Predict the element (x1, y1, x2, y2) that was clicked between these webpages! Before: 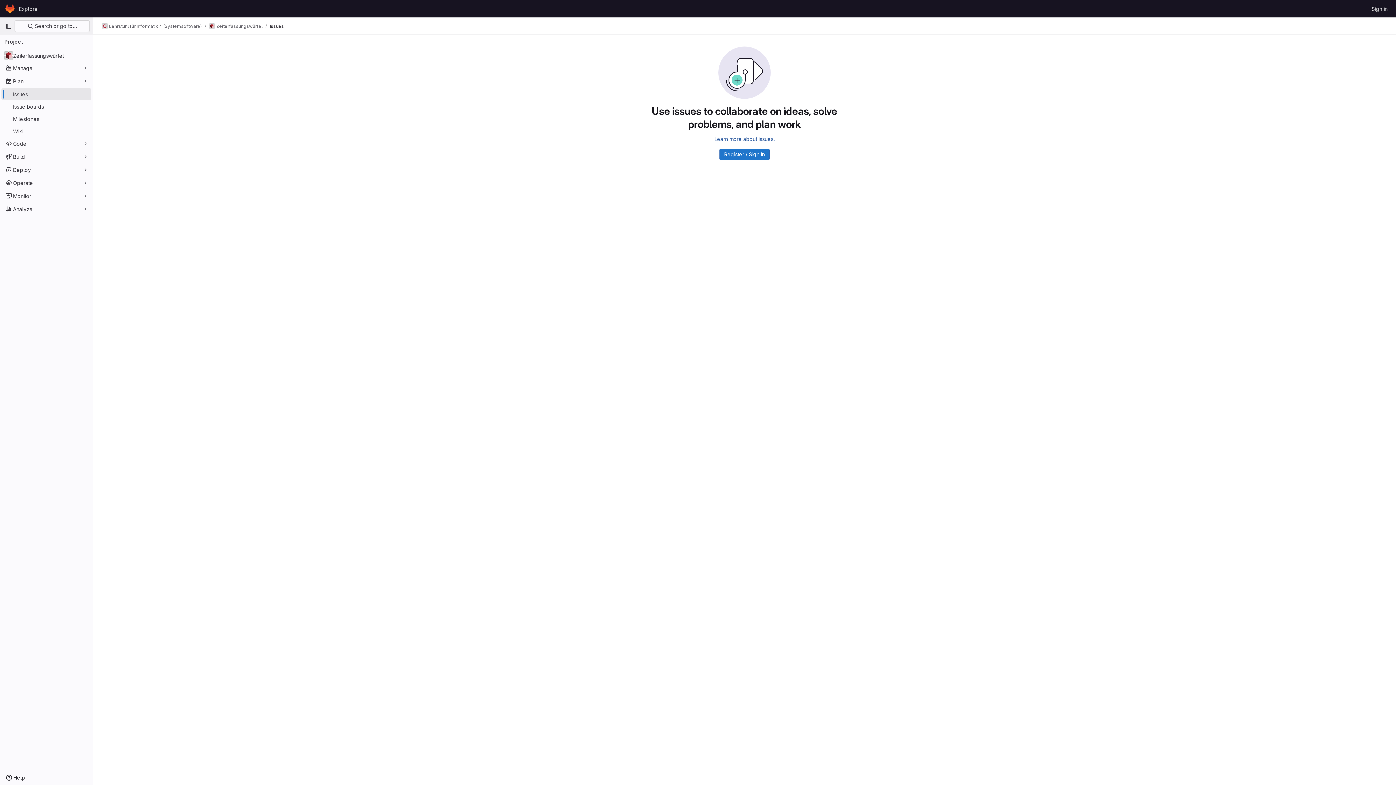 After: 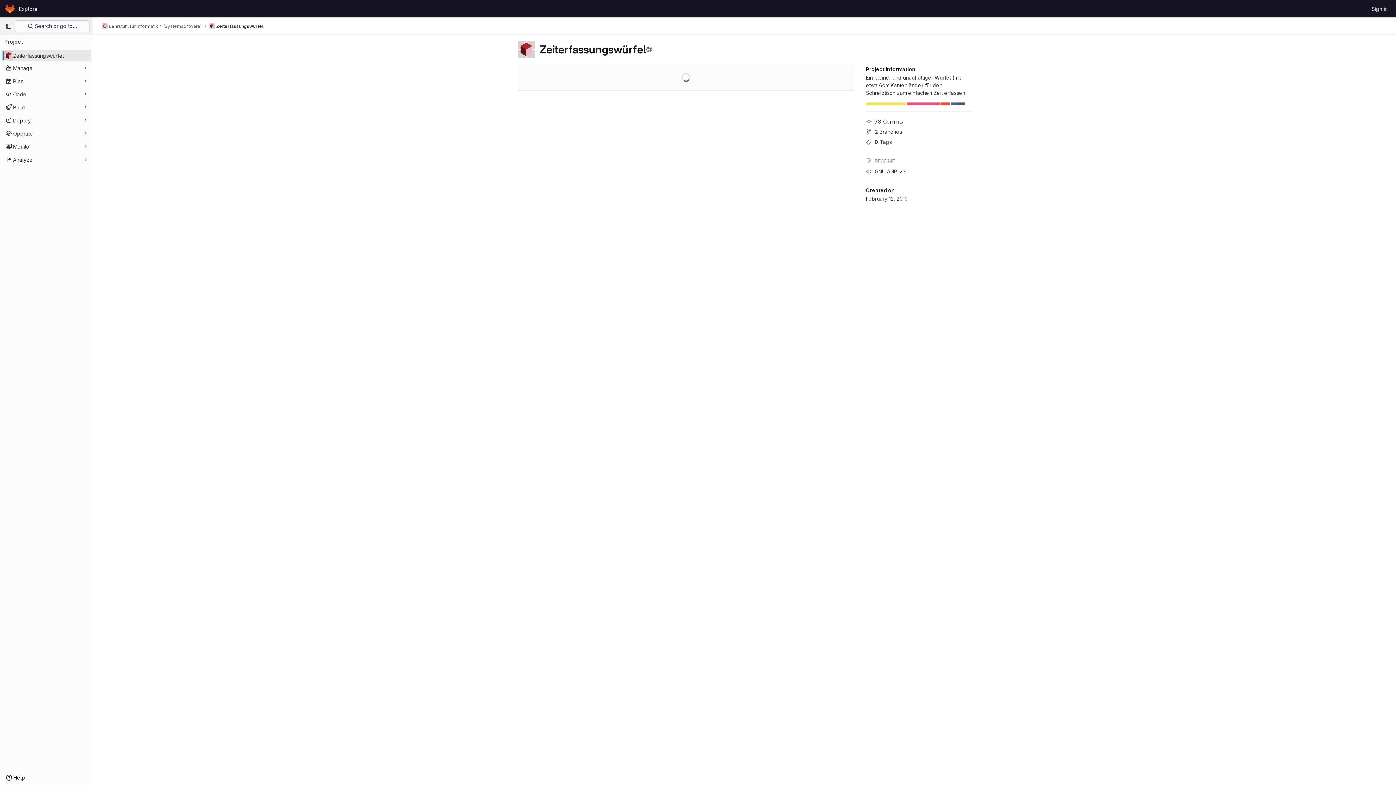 Action: bbox: (209, 23, 262, 29) label: Zeiterfassungswürfel